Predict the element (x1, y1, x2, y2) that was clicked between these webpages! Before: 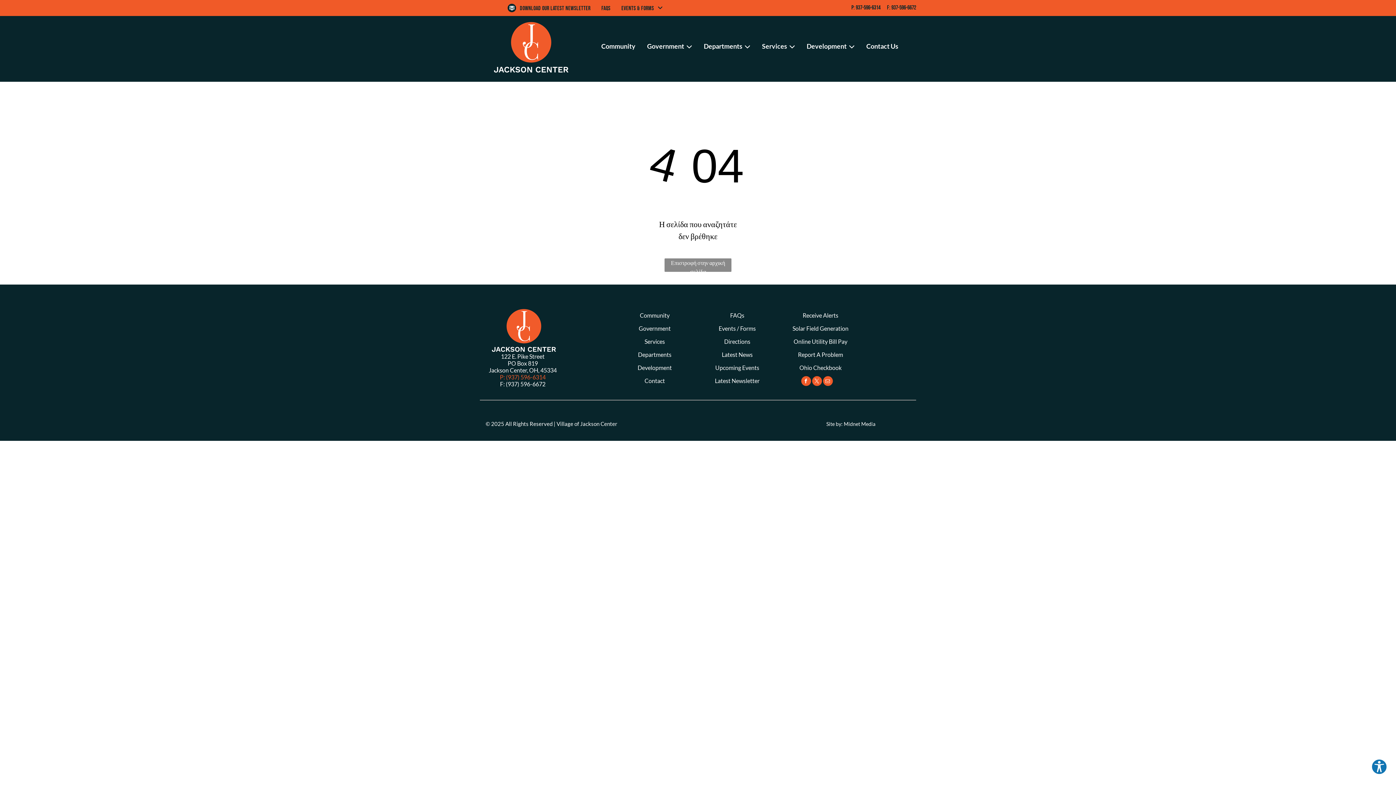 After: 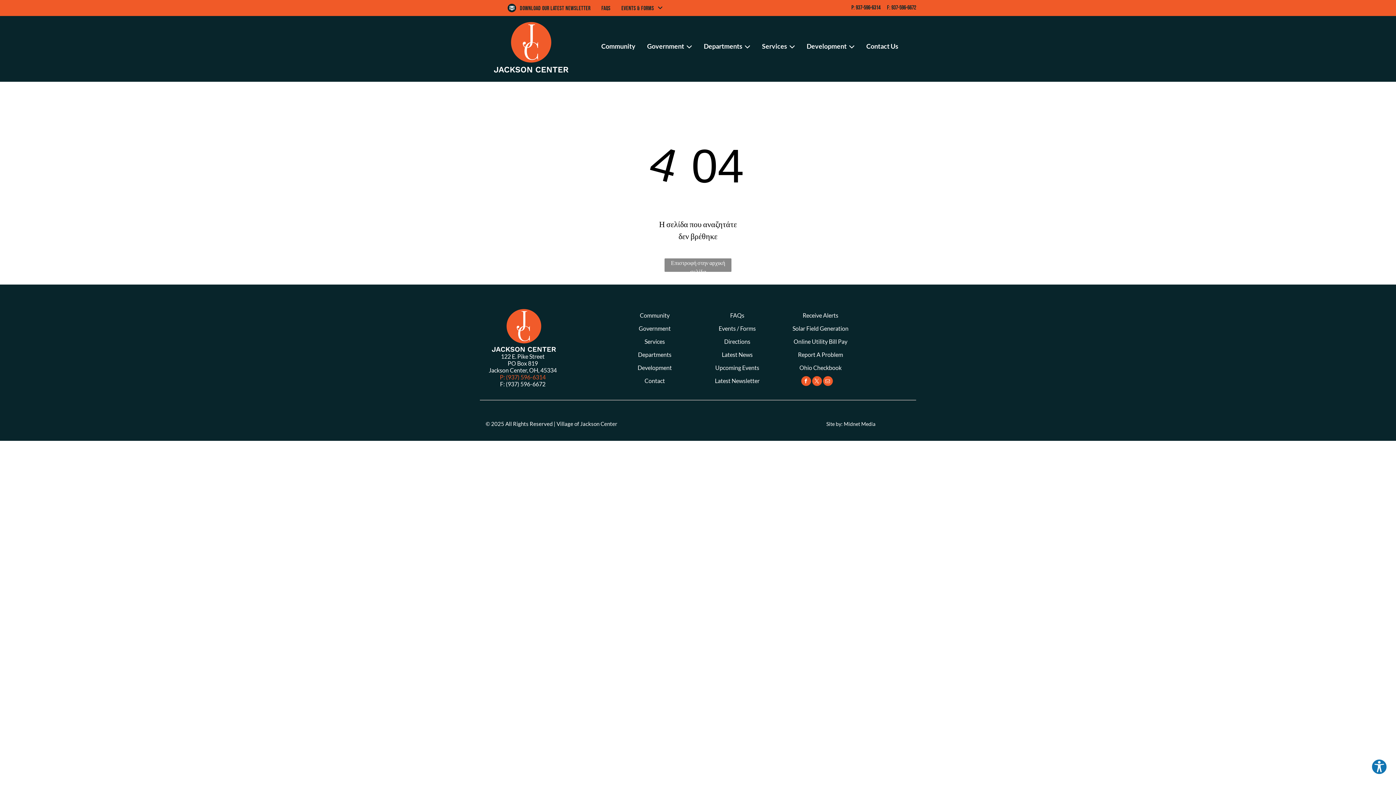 Action: label: Receive Alerts bbox: (802, 311, 838, 318)